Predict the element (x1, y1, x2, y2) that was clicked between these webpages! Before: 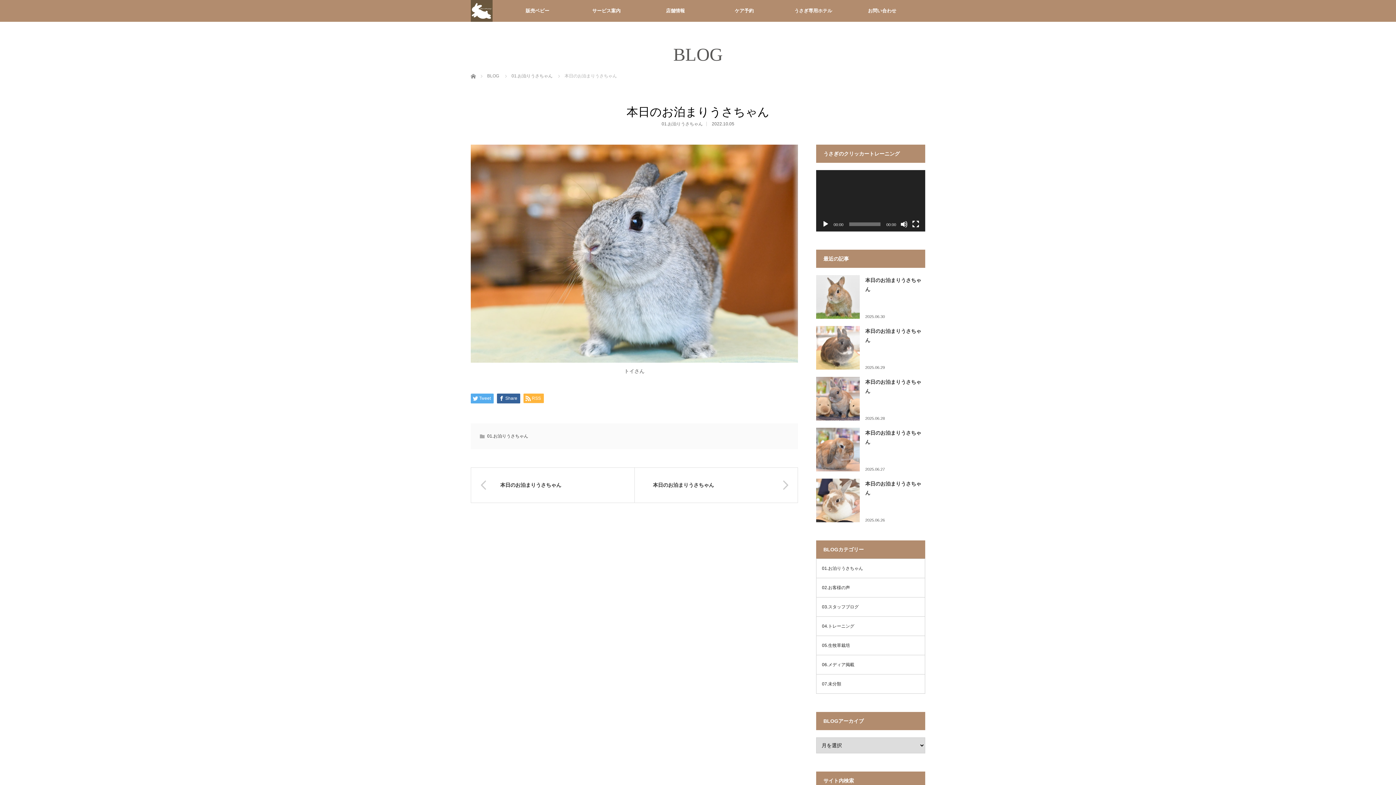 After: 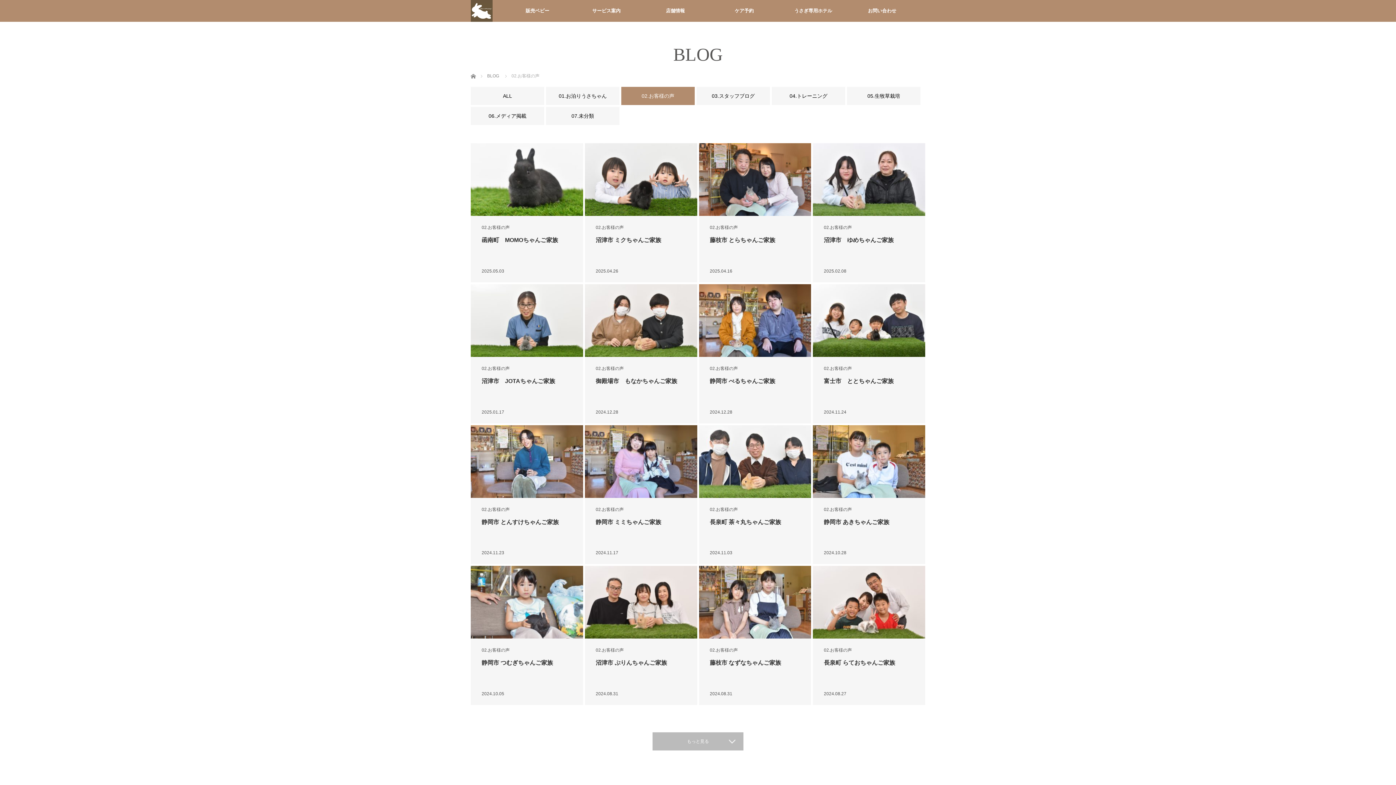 Action: bbox: (816, 578, 925, 597) label: 02.お客様の声